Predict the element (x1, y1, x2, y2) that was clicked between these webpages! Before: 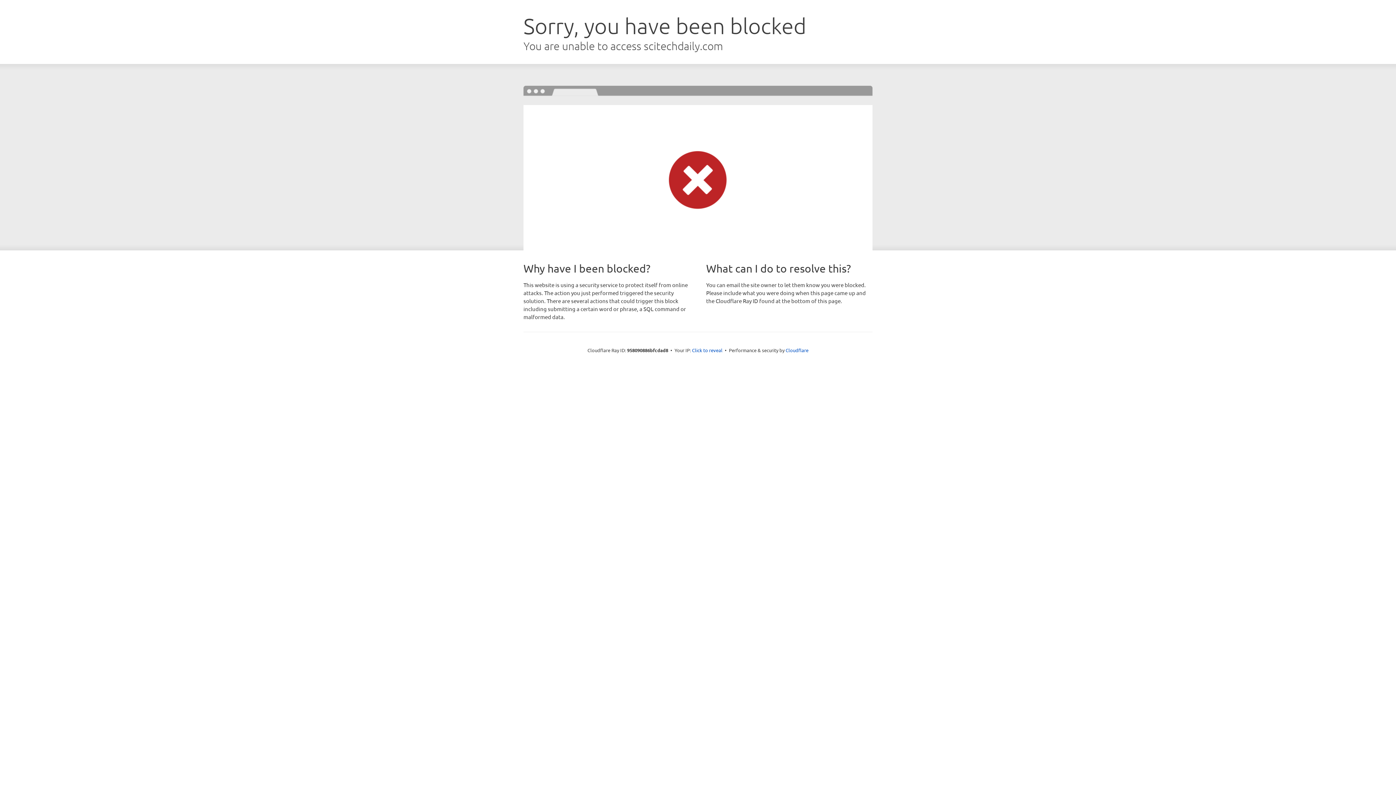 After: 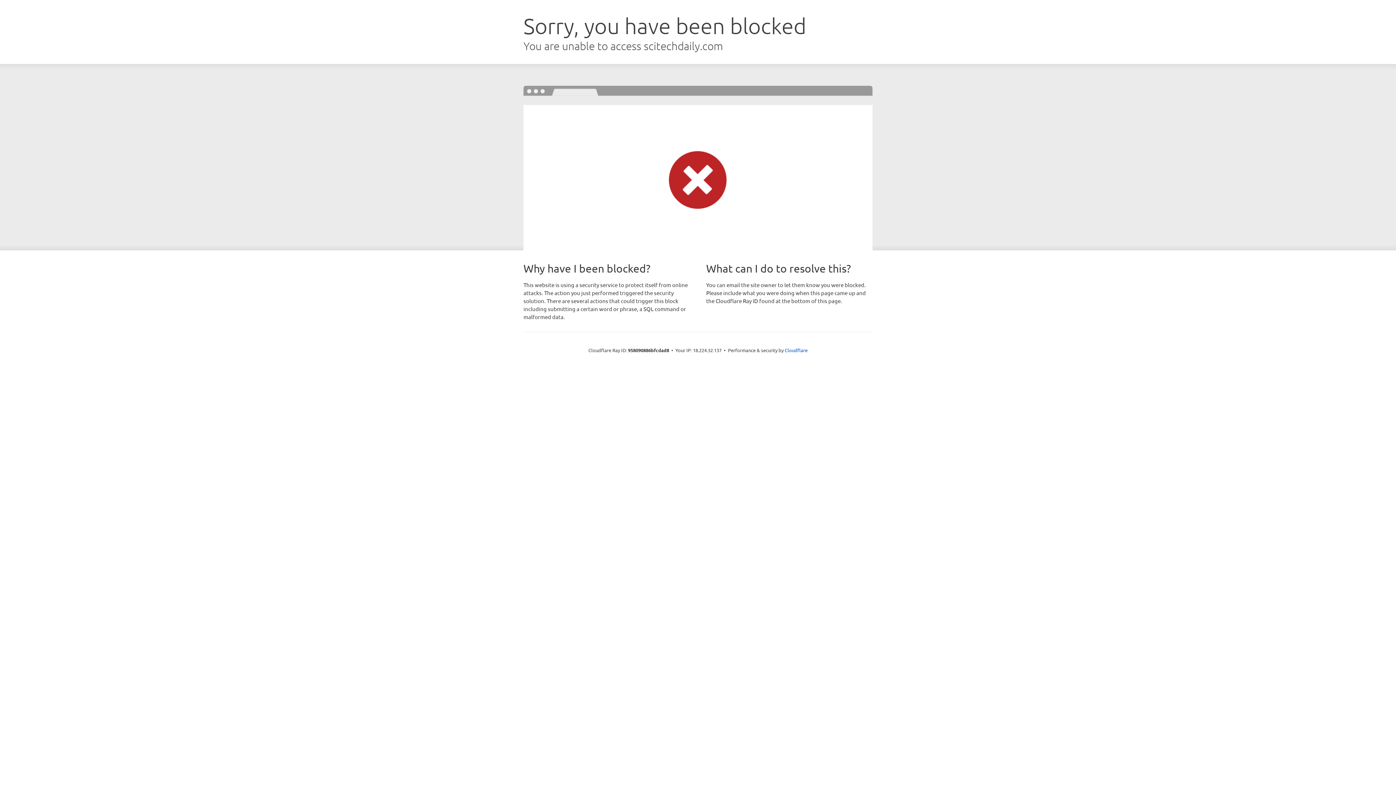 Action: label: Click to reveal bbox: (692, 346, 722, 353)